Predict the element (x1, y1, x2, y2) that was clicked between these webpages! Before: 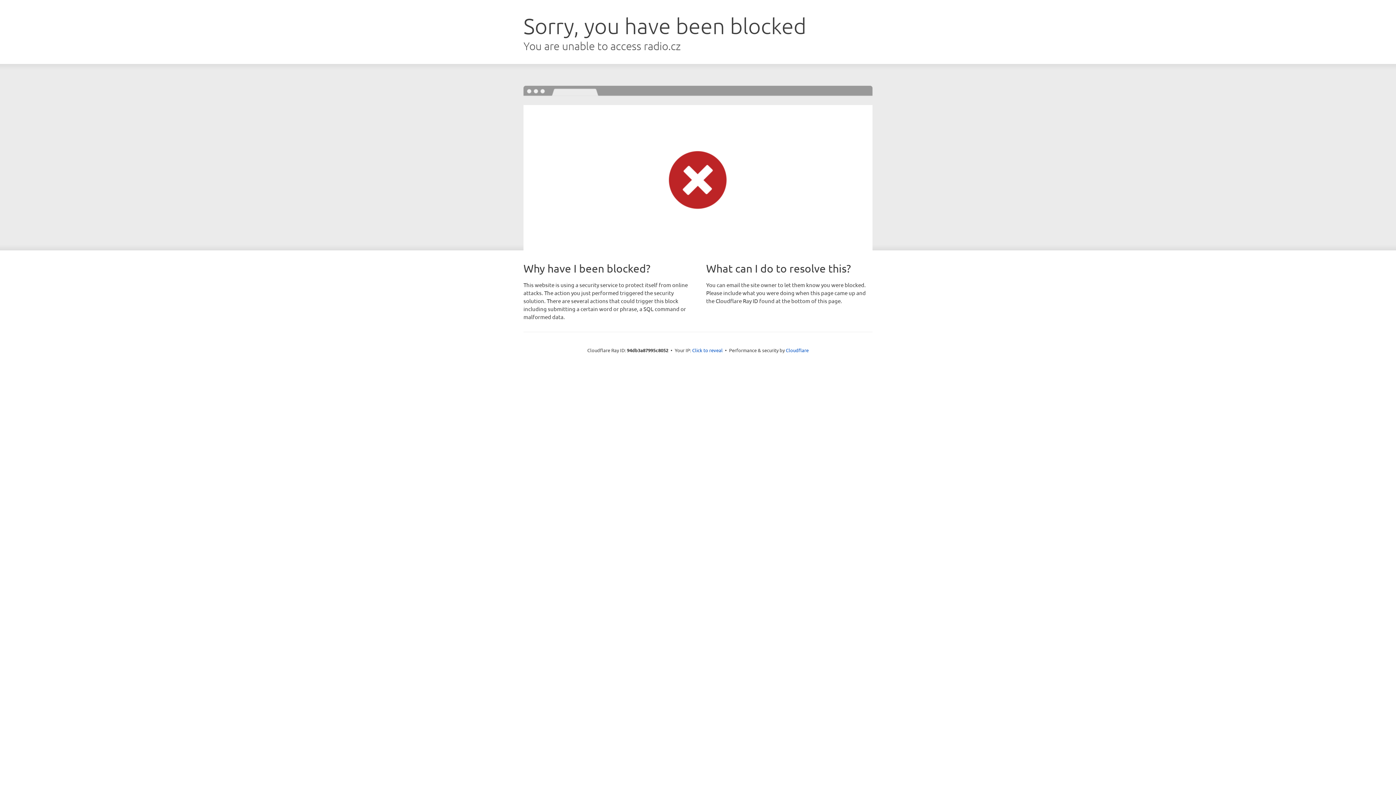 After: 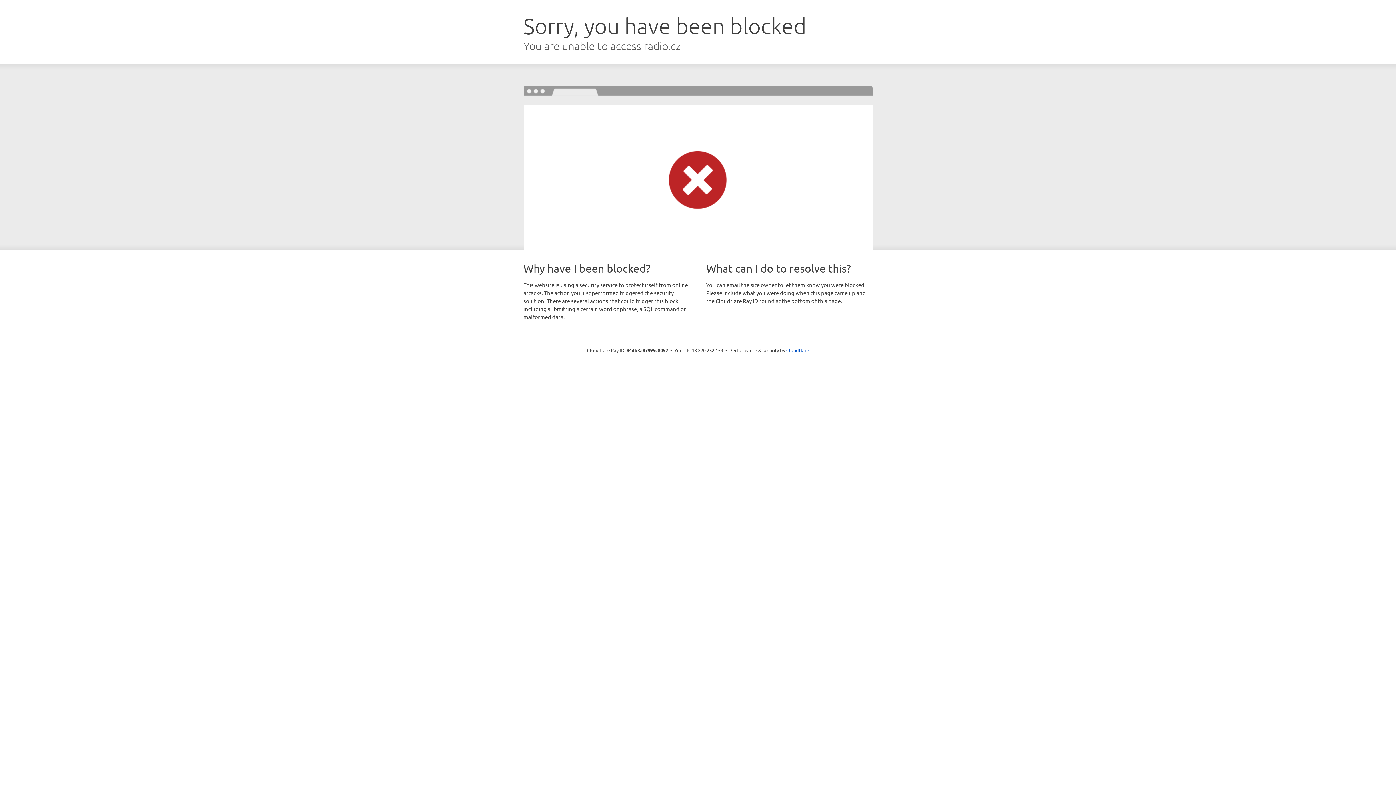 Action: bbox: (692, 346, 722, 353) label: Click to reveal